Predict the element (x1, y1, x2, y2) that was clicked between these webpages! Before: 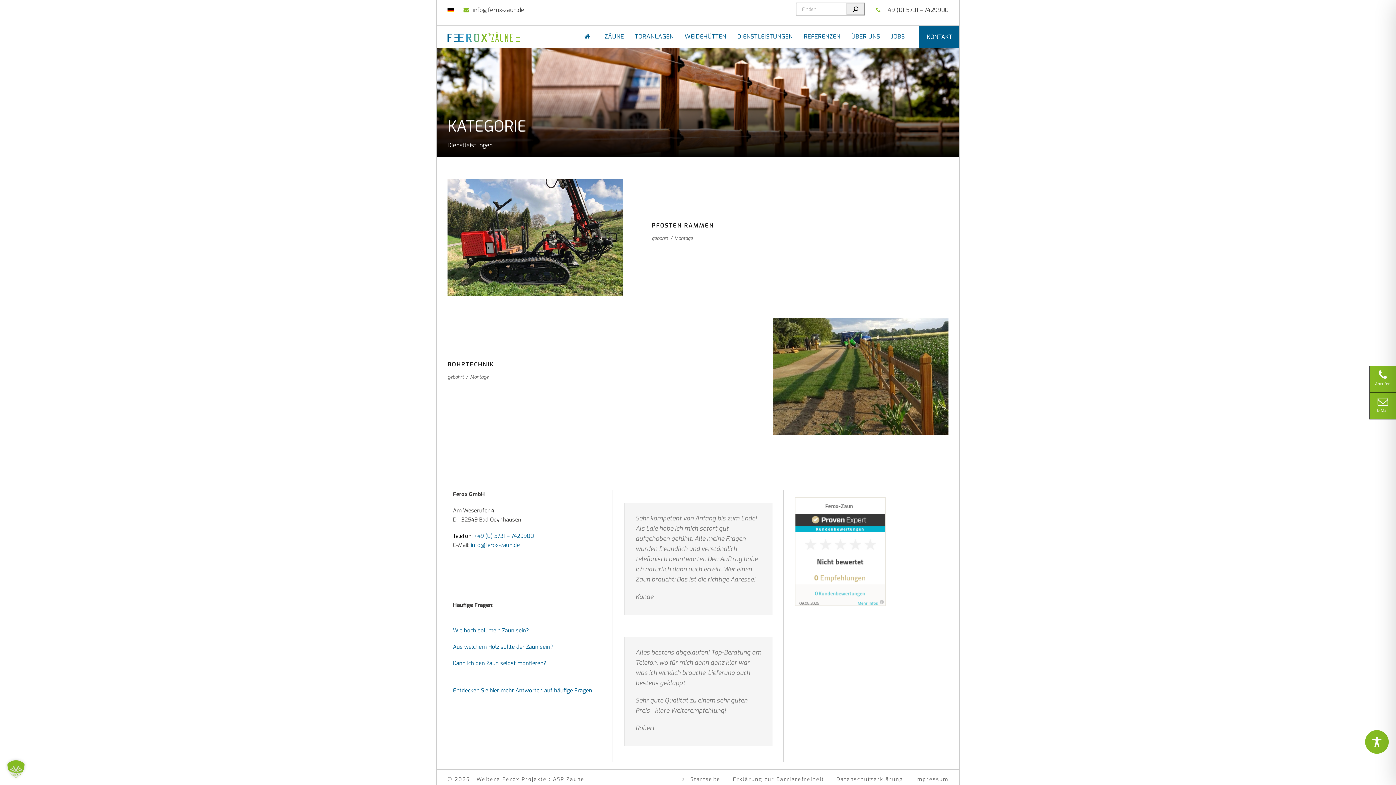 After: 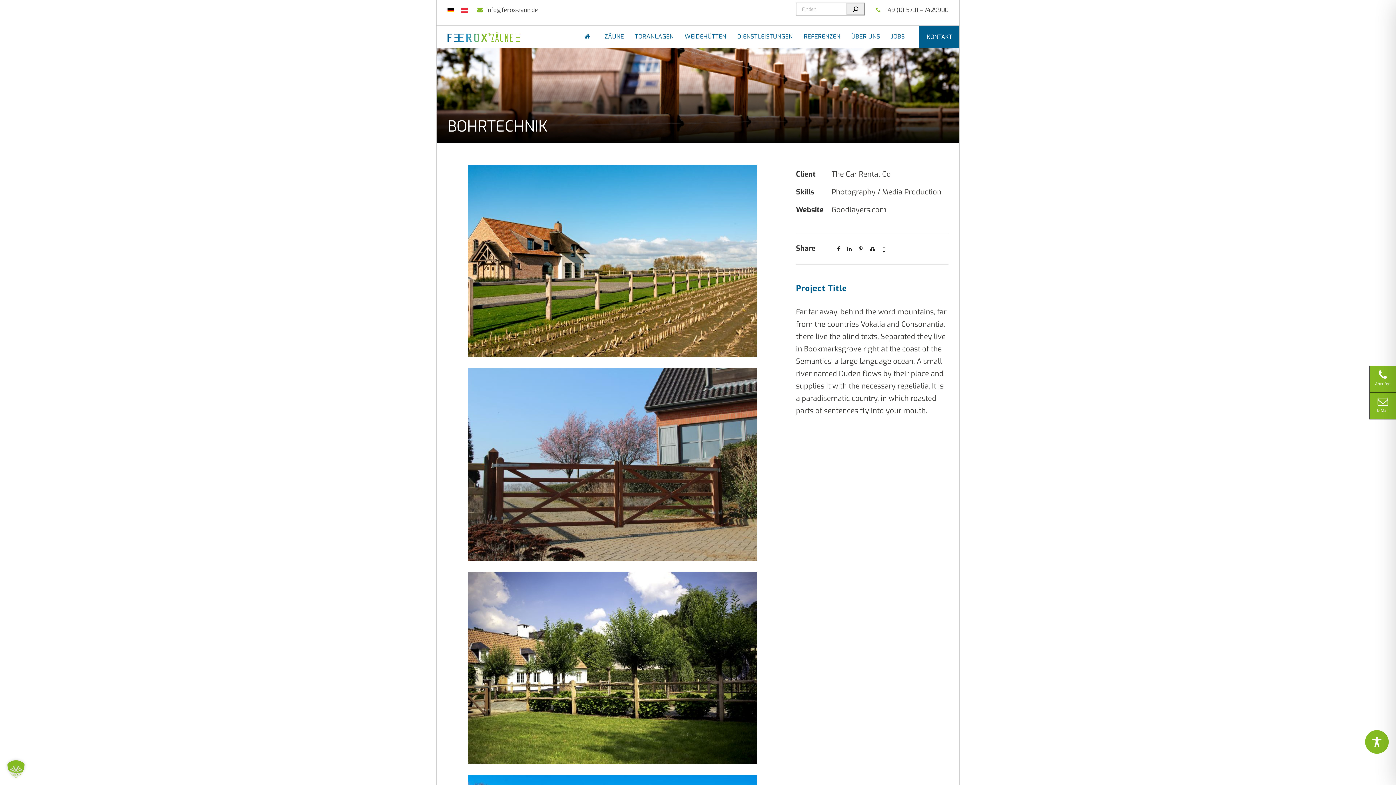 Action: bbox: (447, 360, 494, 368) label: BOHRTECHNIK